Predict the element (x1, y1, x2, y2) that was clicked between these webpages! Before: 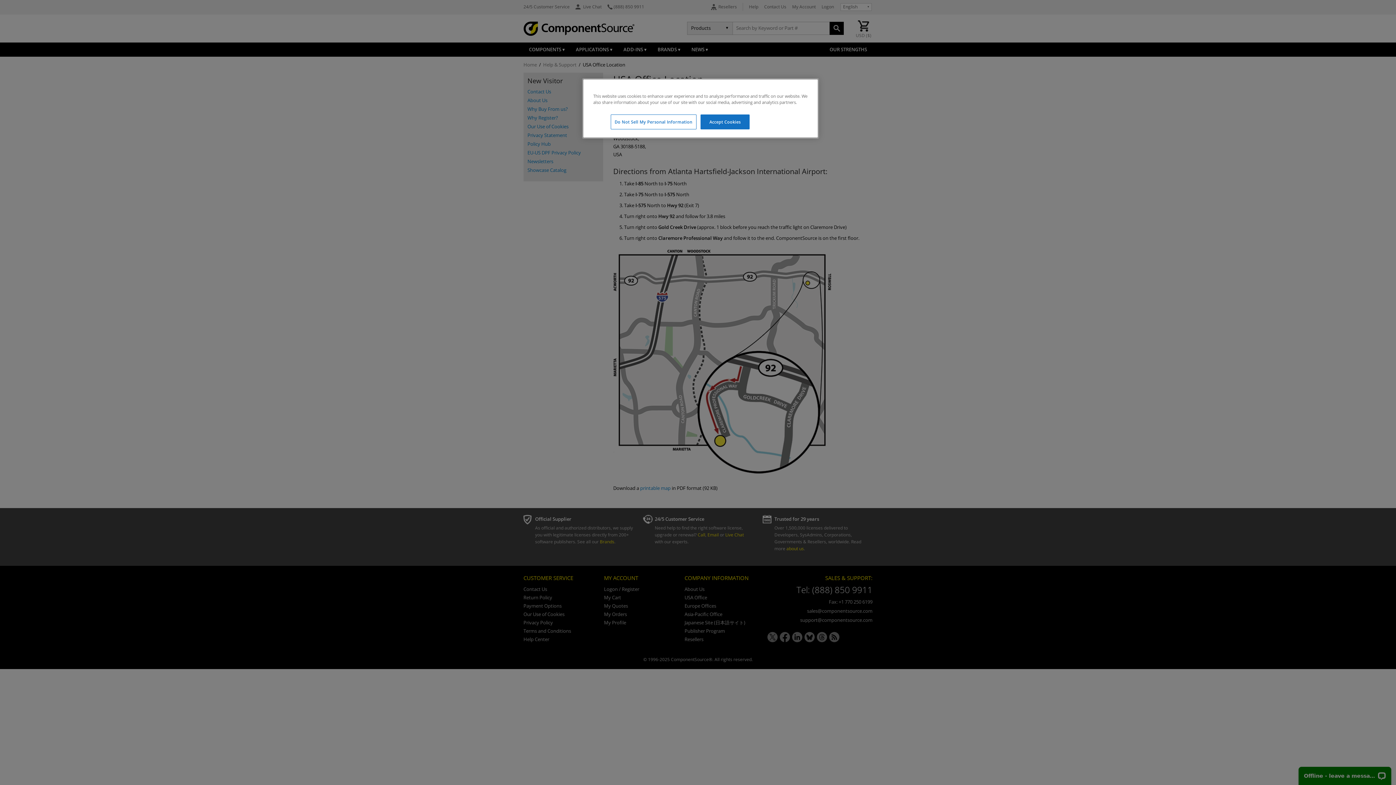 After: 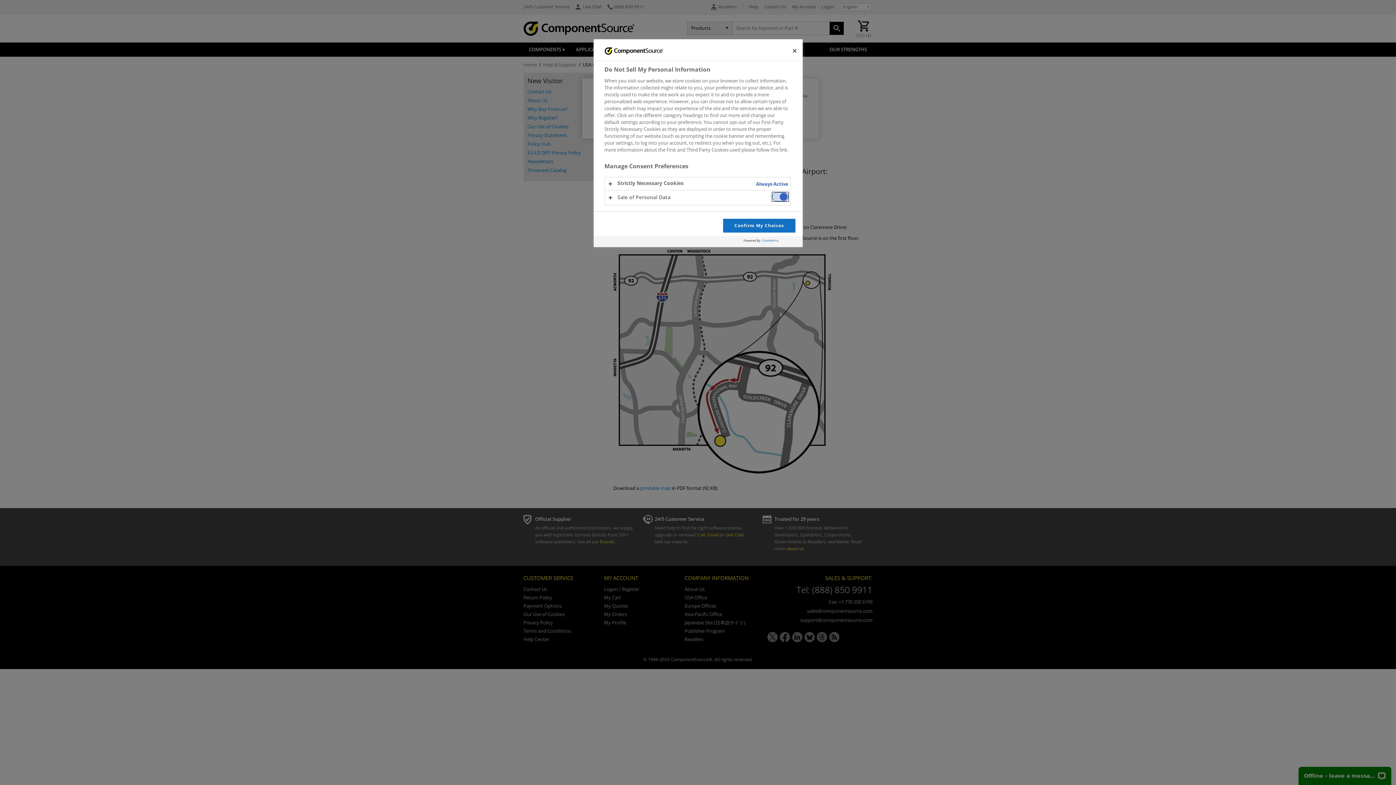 Action: label: Do Not Sell My Personal Information bbox: (610, 114, 696, 129)